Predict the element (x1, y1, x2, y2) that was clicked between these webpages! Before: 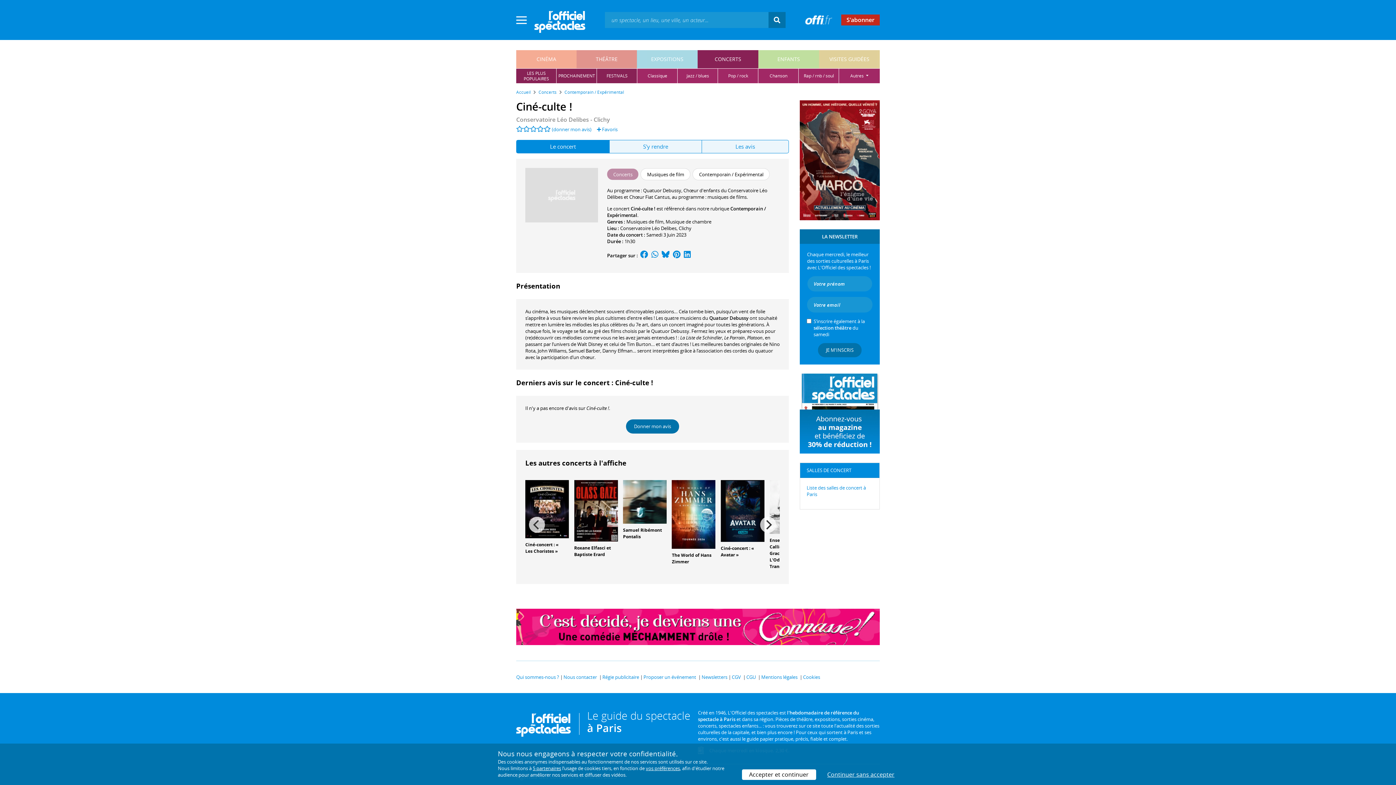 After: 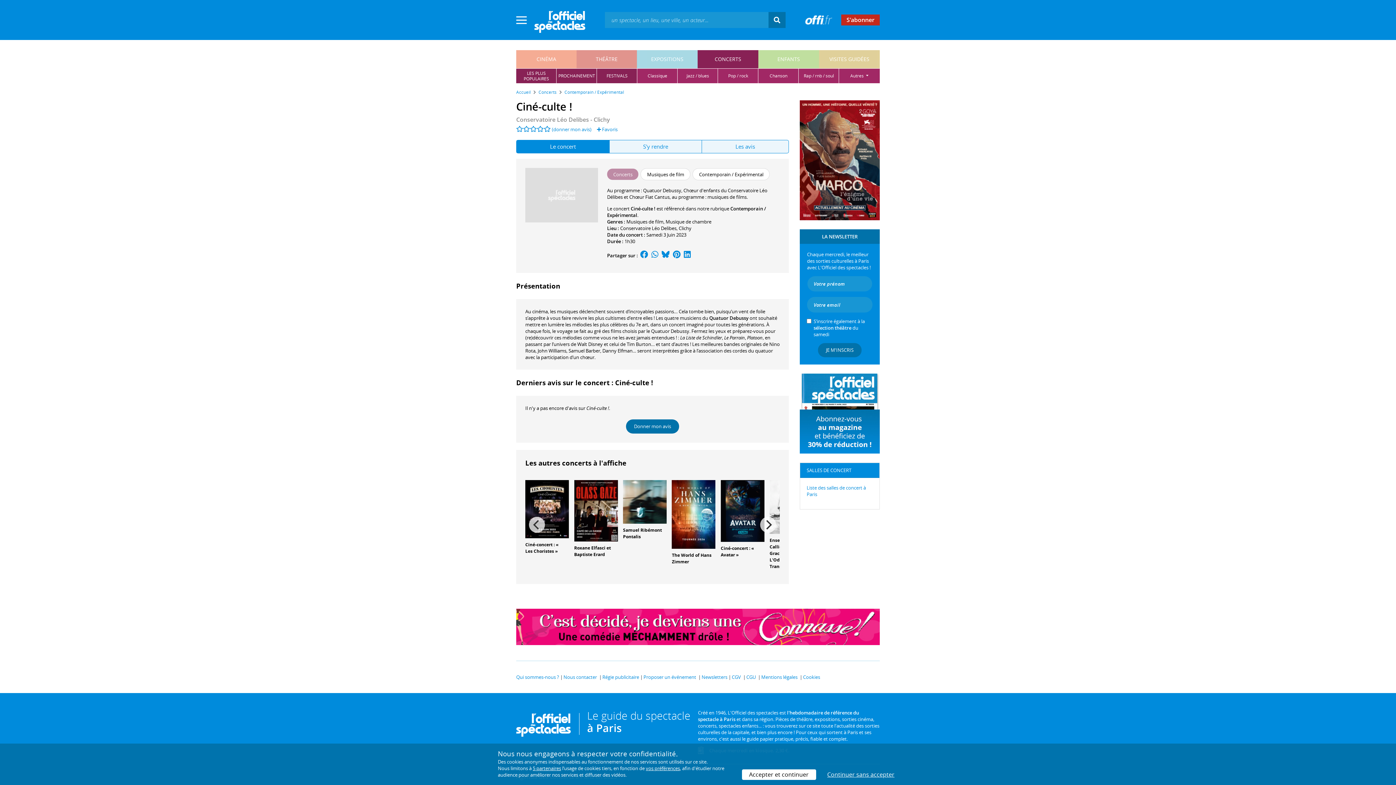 Action: bbox: (650, 252, 659, 258)